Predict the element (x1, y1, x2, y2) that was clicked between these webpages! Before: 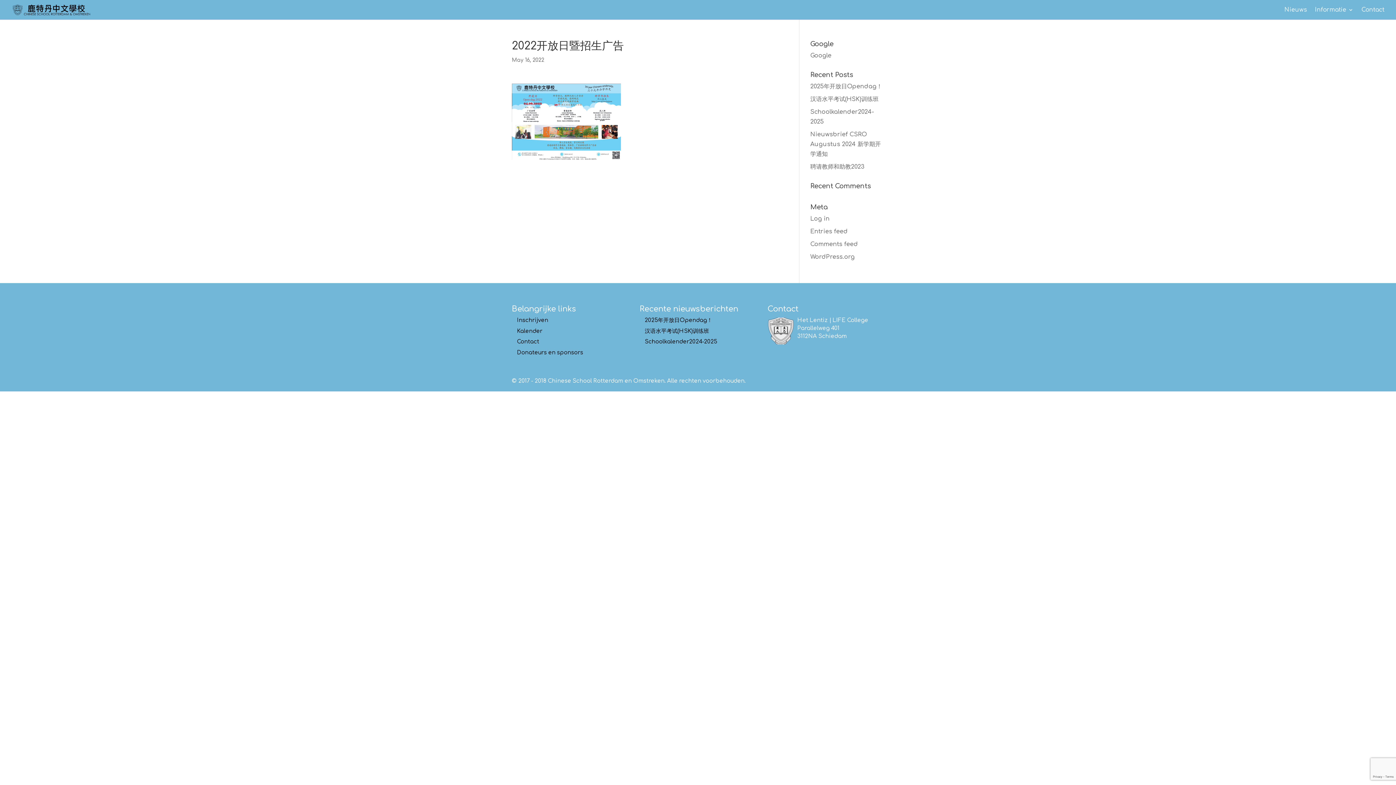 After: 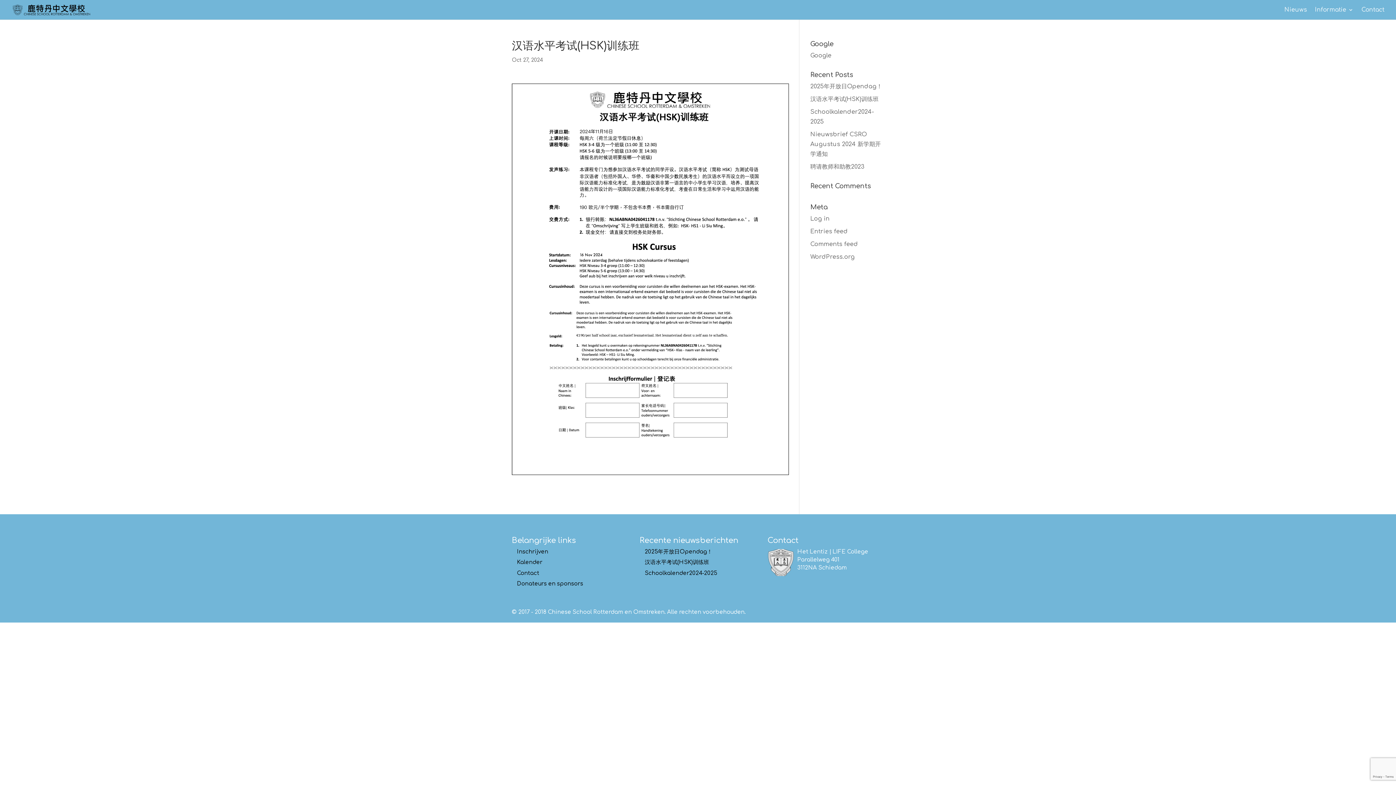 Action: bbox: (810, 96, 878, 102) label: 汉语水平考试(HSK)训练班